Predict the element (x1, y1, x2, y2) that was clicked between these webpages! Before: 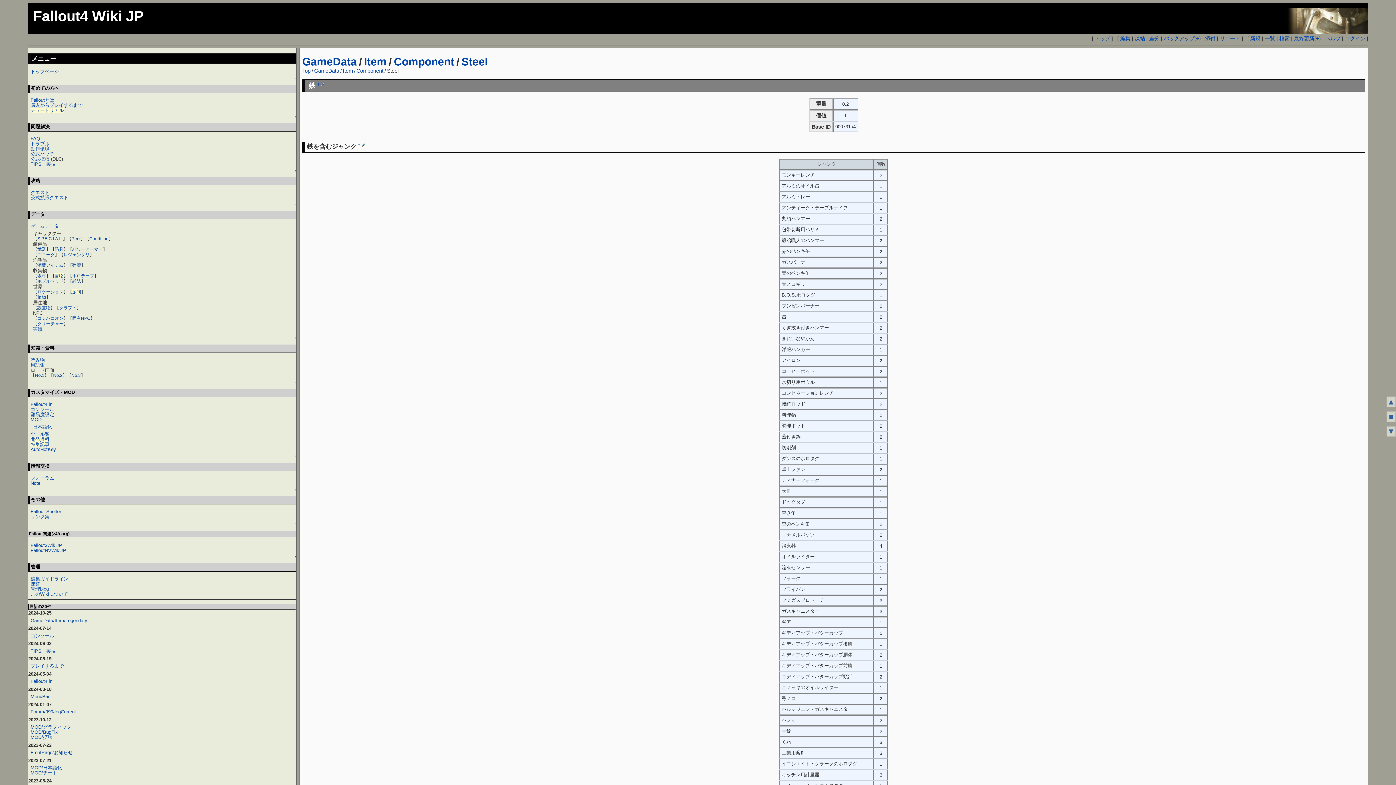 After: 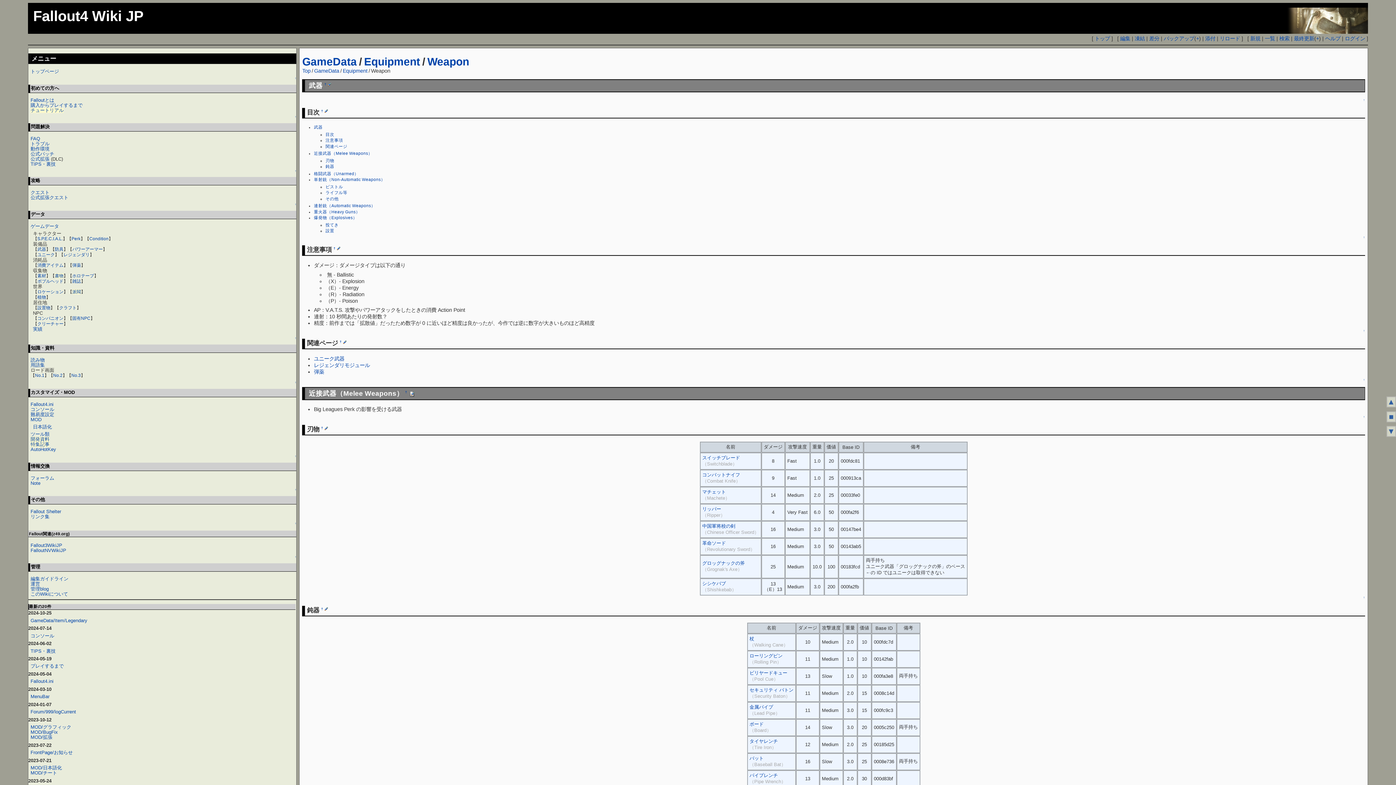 Action: label: 武器 bbox: (37, 247, 46, 252)